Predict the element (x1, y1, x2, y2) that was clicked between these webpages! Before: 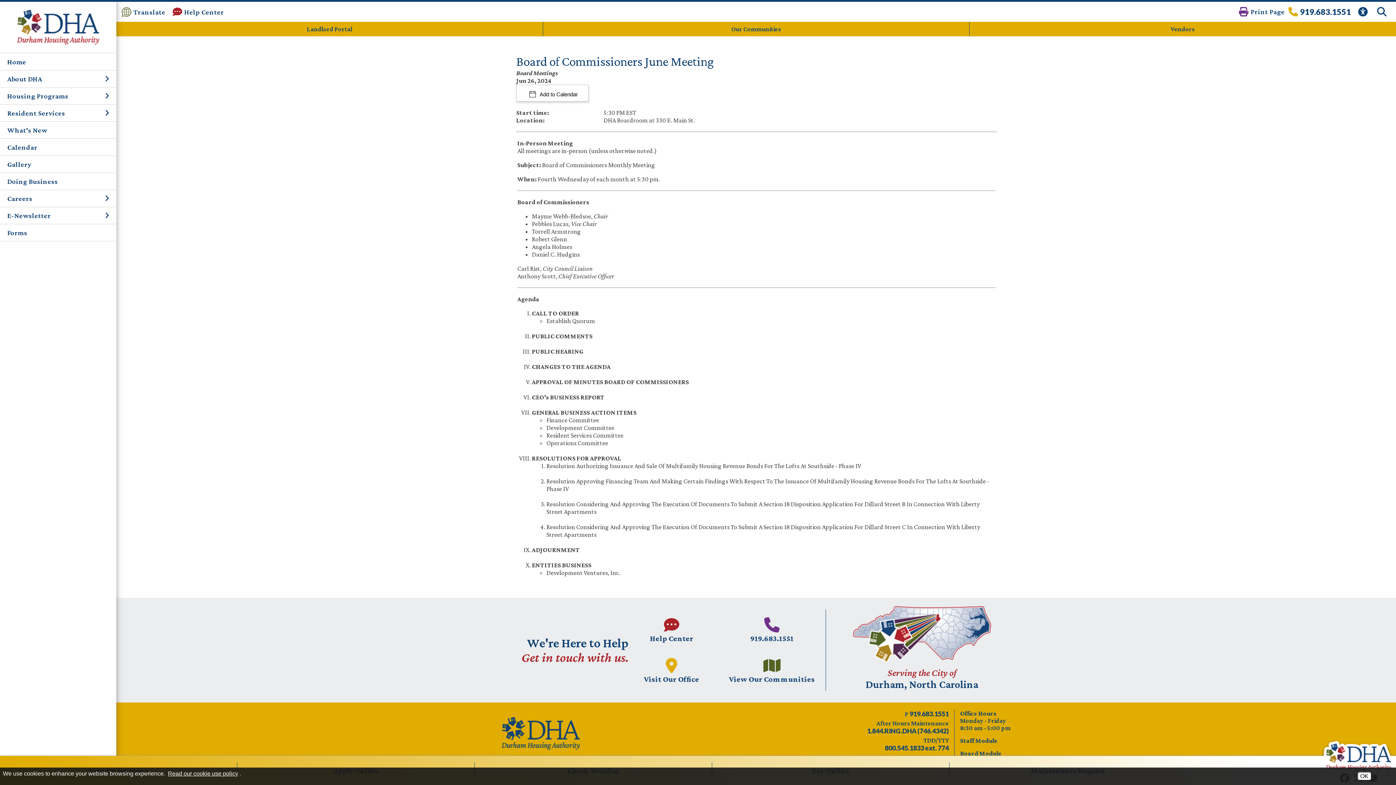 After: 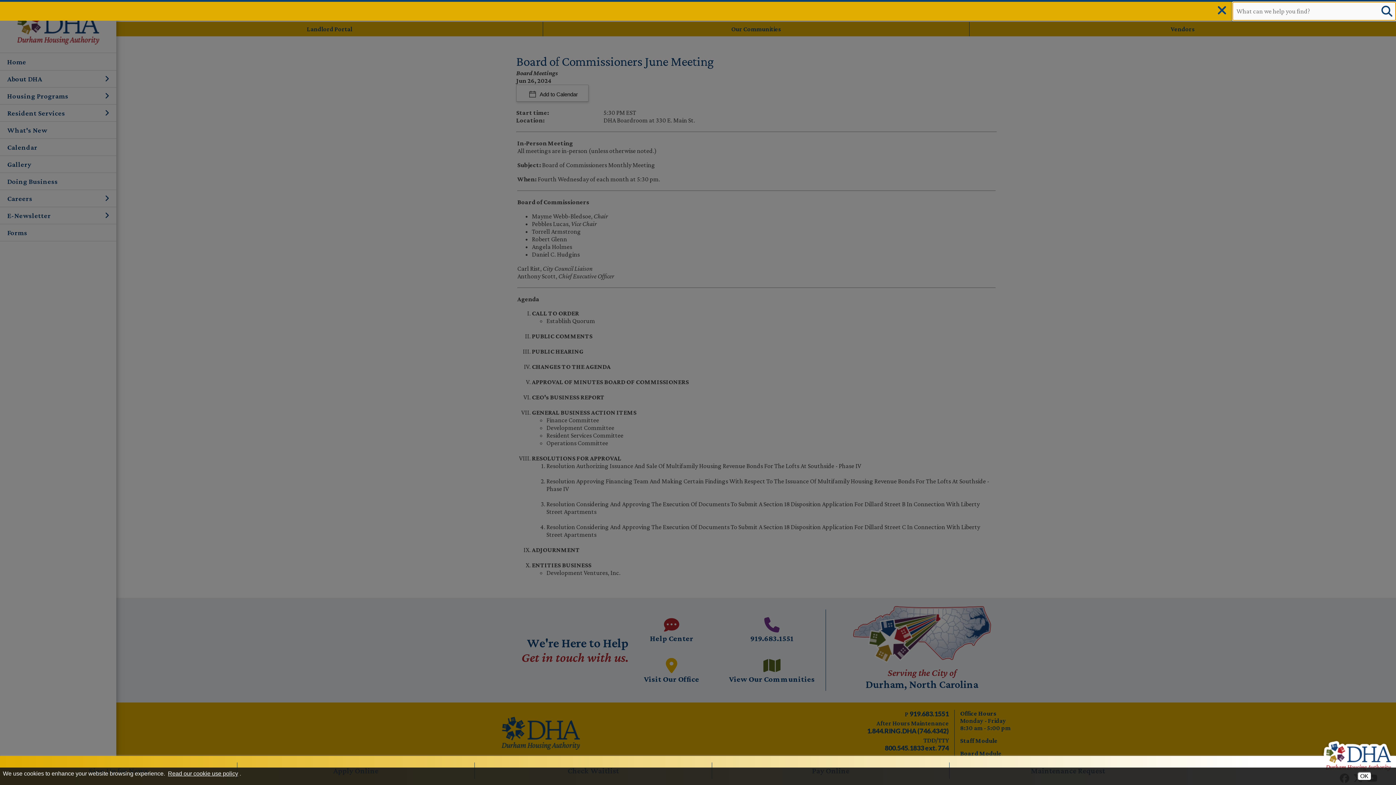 Action: bbox: (1373, 6, 1394, 16) label: Search This Site